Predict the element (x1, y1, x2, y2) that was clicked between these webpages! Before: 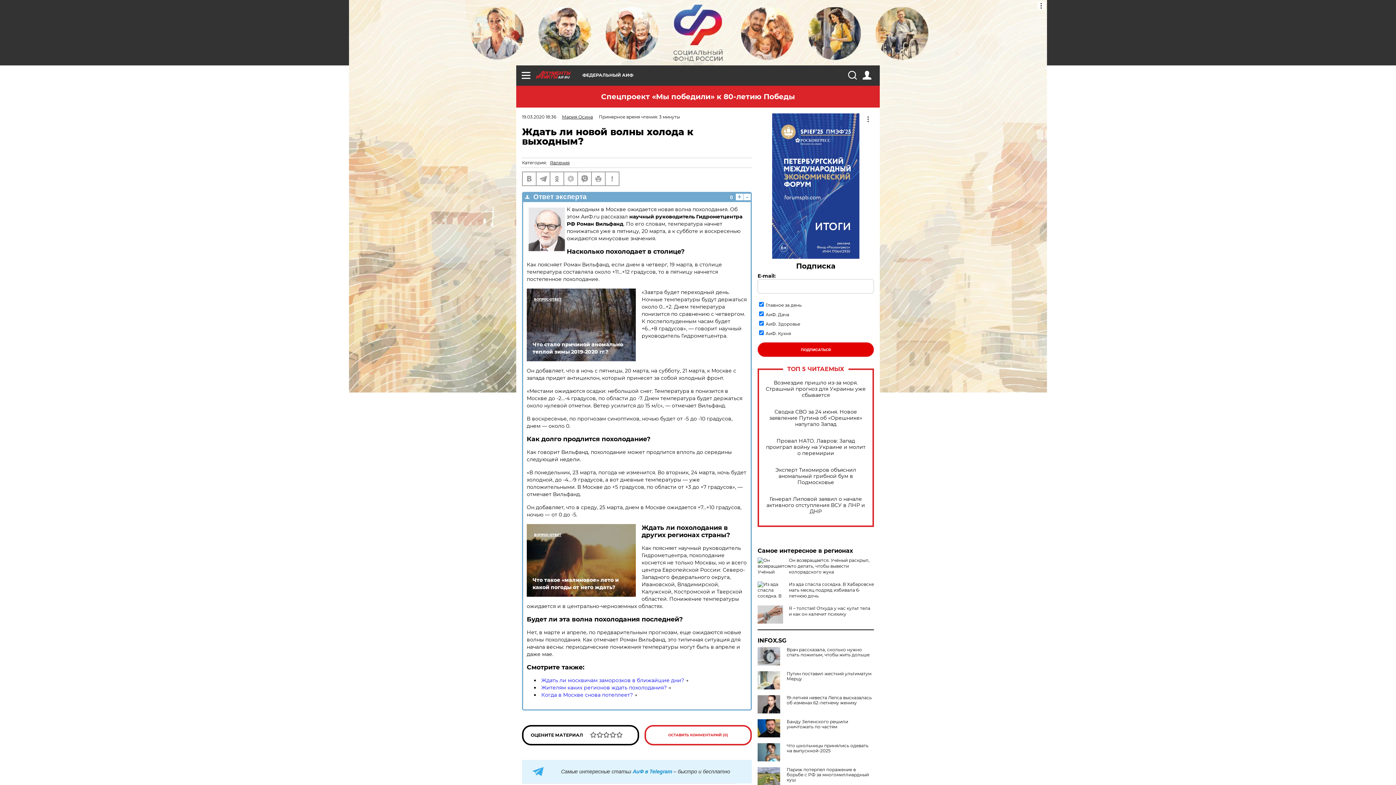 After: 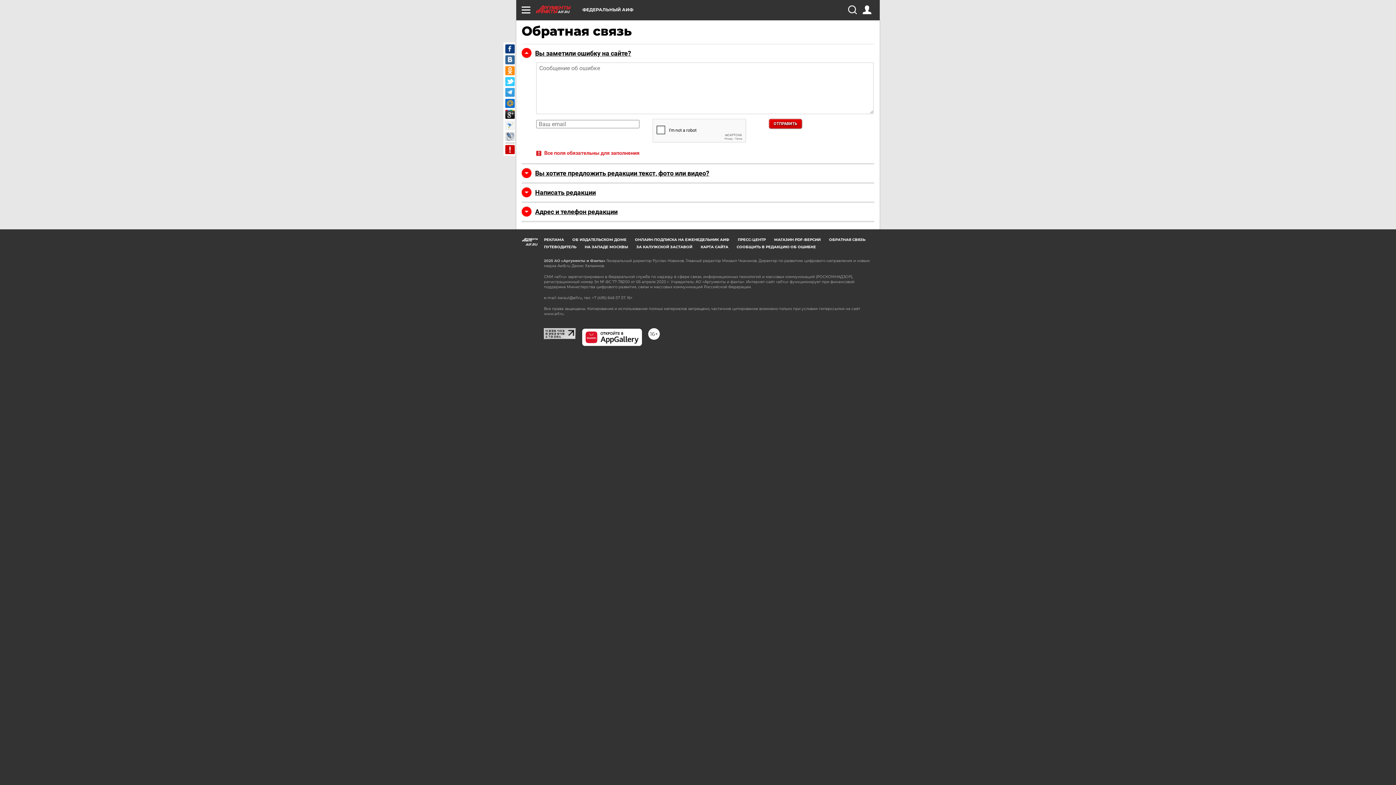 Action: bbox: (605, 172, 618, 185)